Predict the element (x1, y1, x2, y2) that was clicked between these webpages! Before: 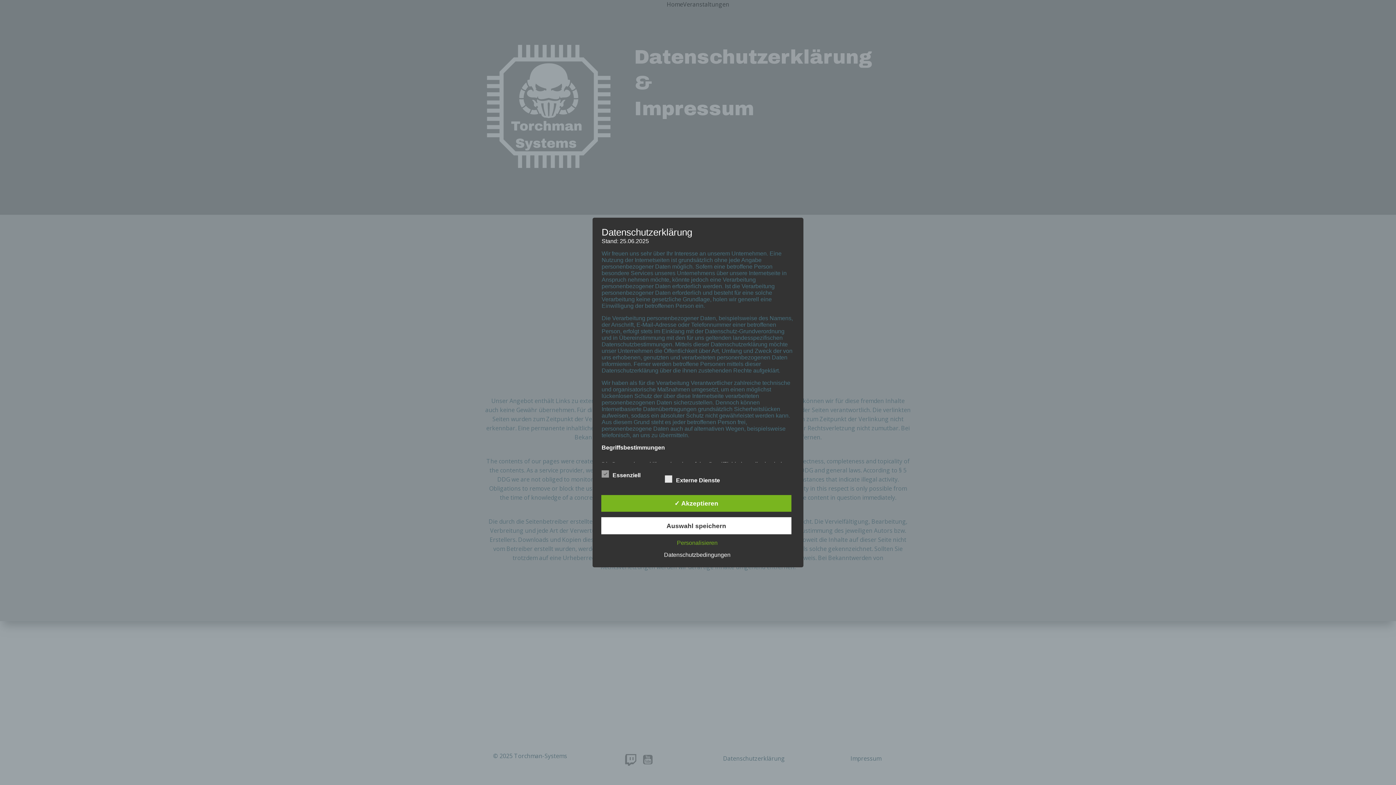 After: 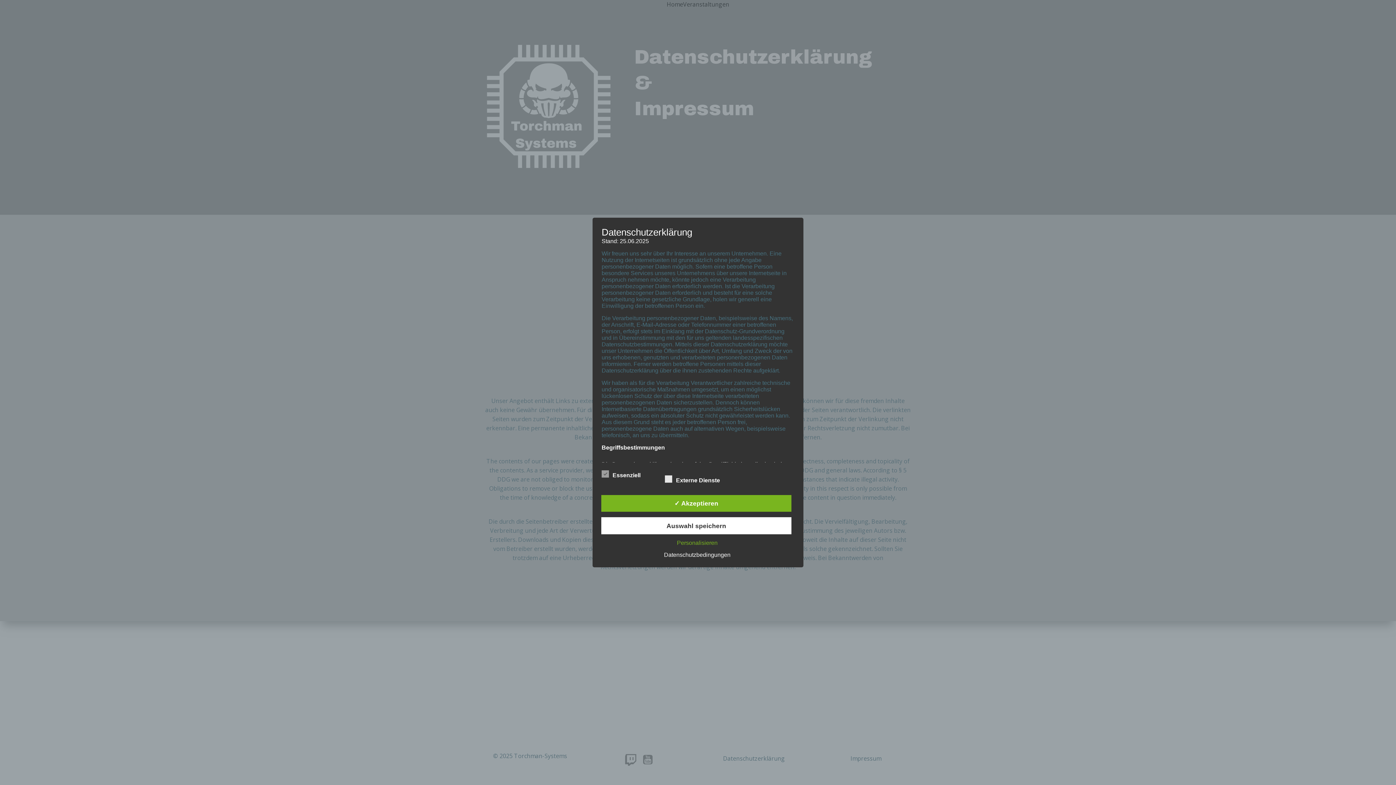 Action: label: Datenschutzbedingungen bbox: (660, 551, 734, 558)